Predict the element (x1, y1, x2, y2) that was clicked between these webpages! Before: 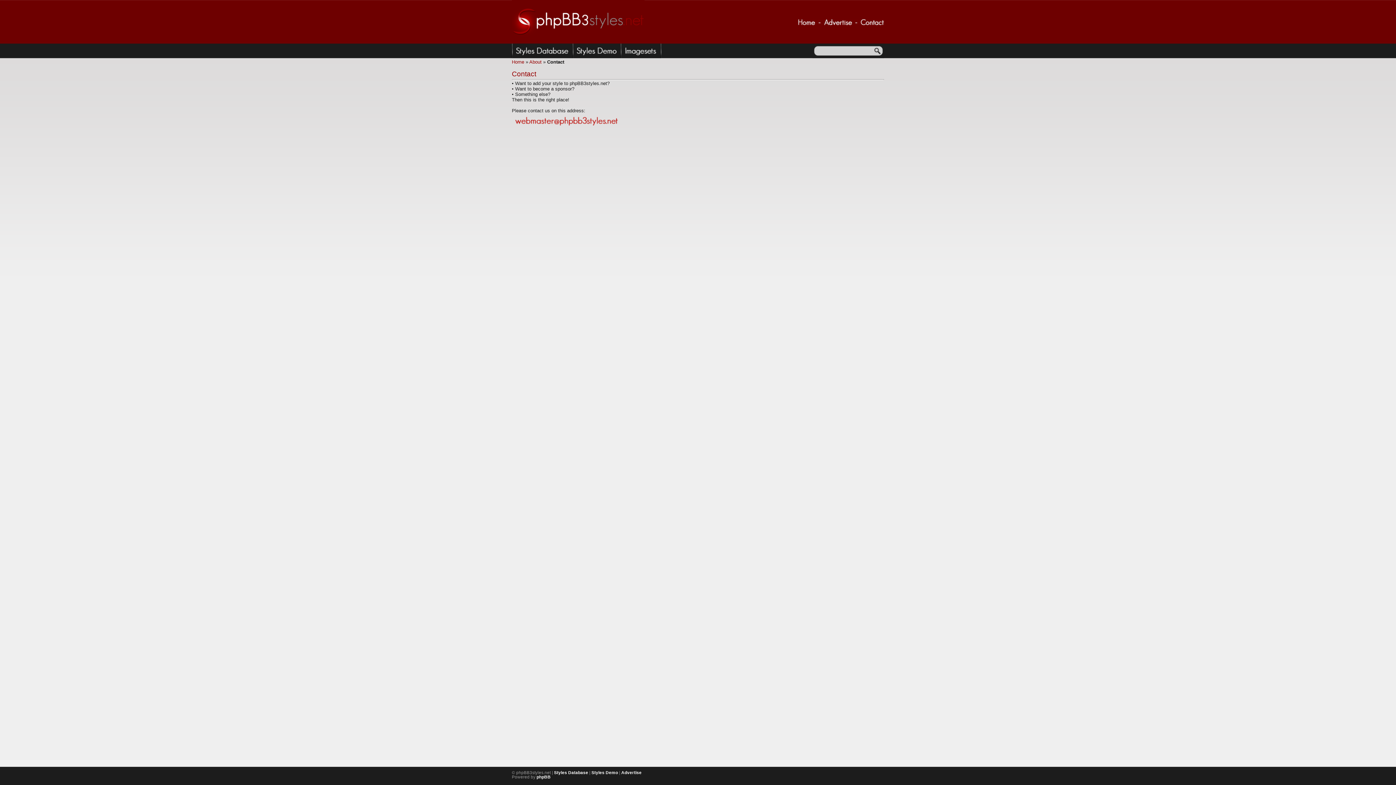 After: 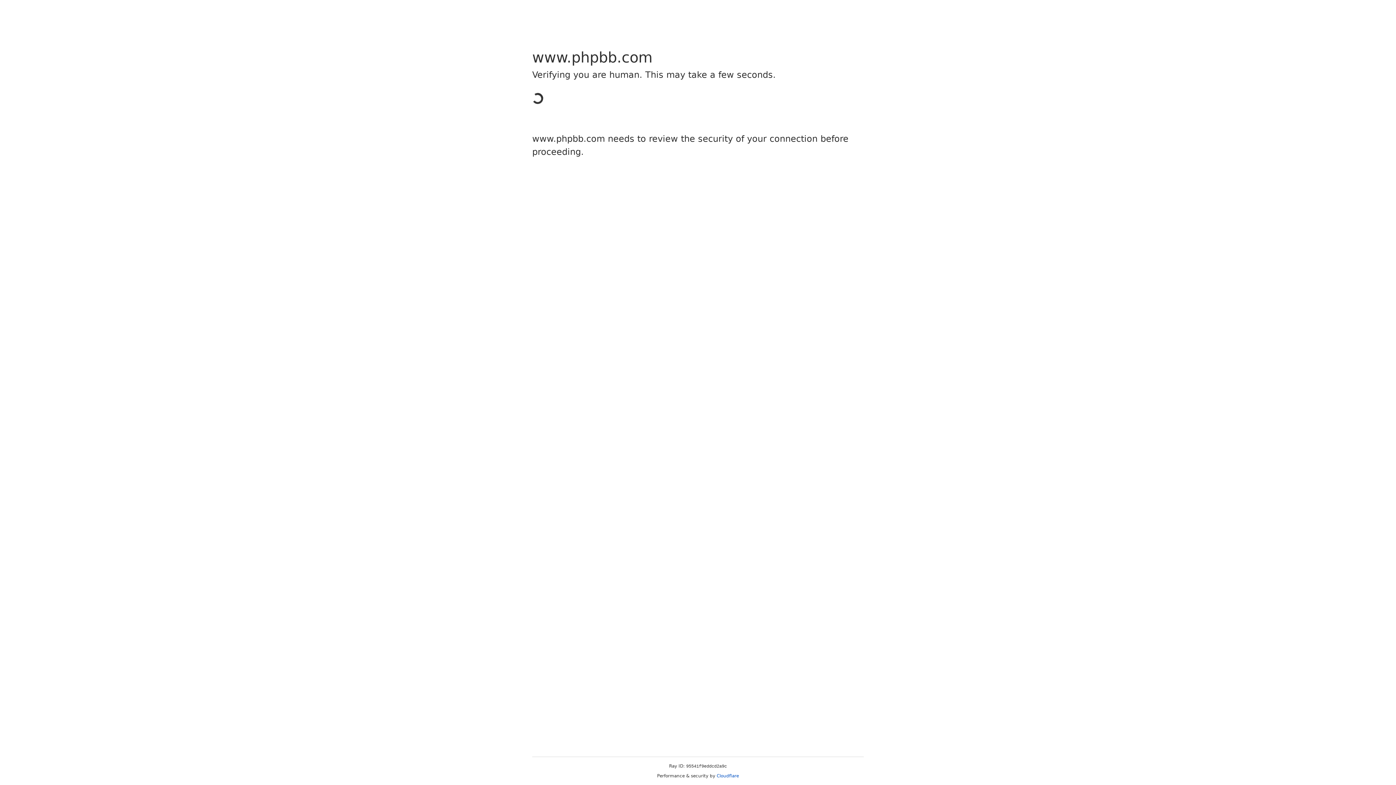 Action: label: phpBB bbox: (536, 775, 550, 779)